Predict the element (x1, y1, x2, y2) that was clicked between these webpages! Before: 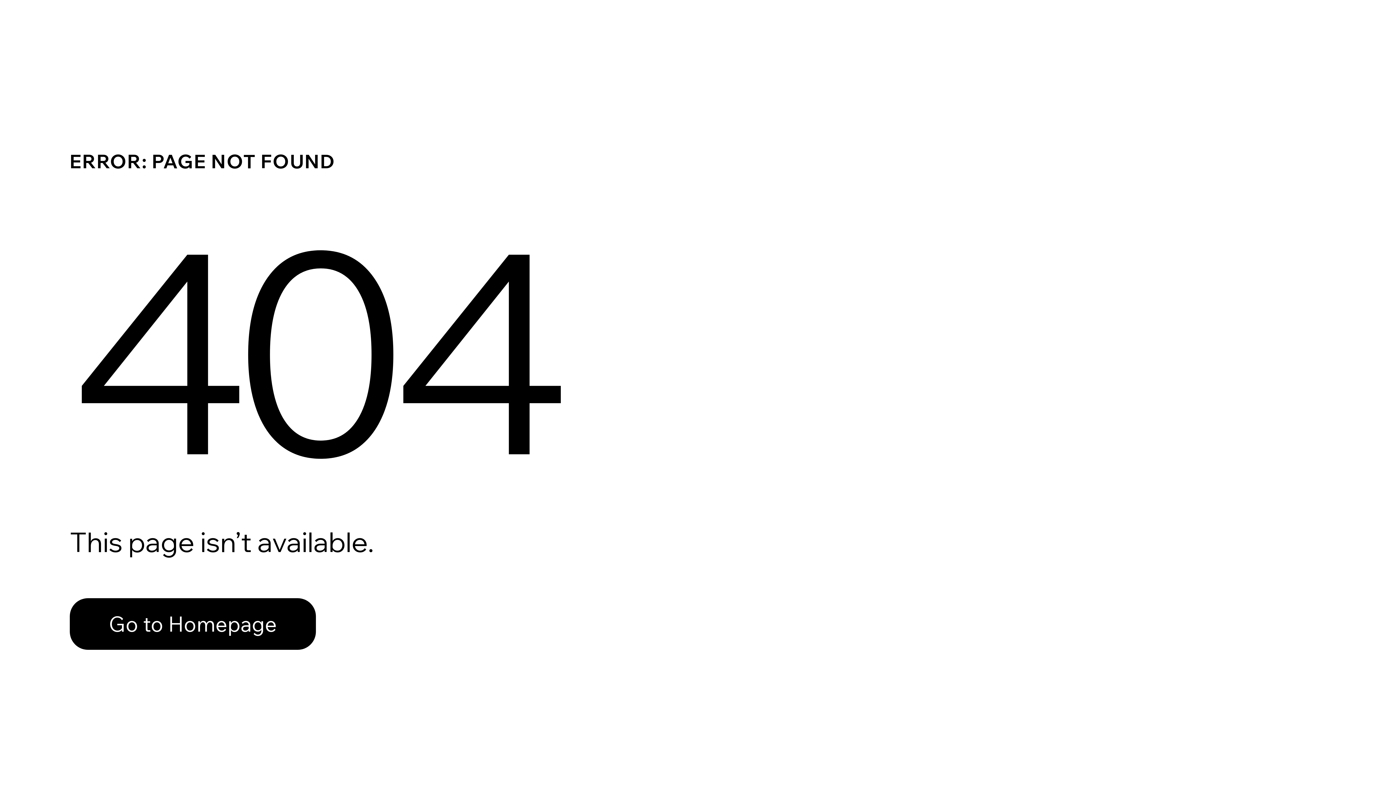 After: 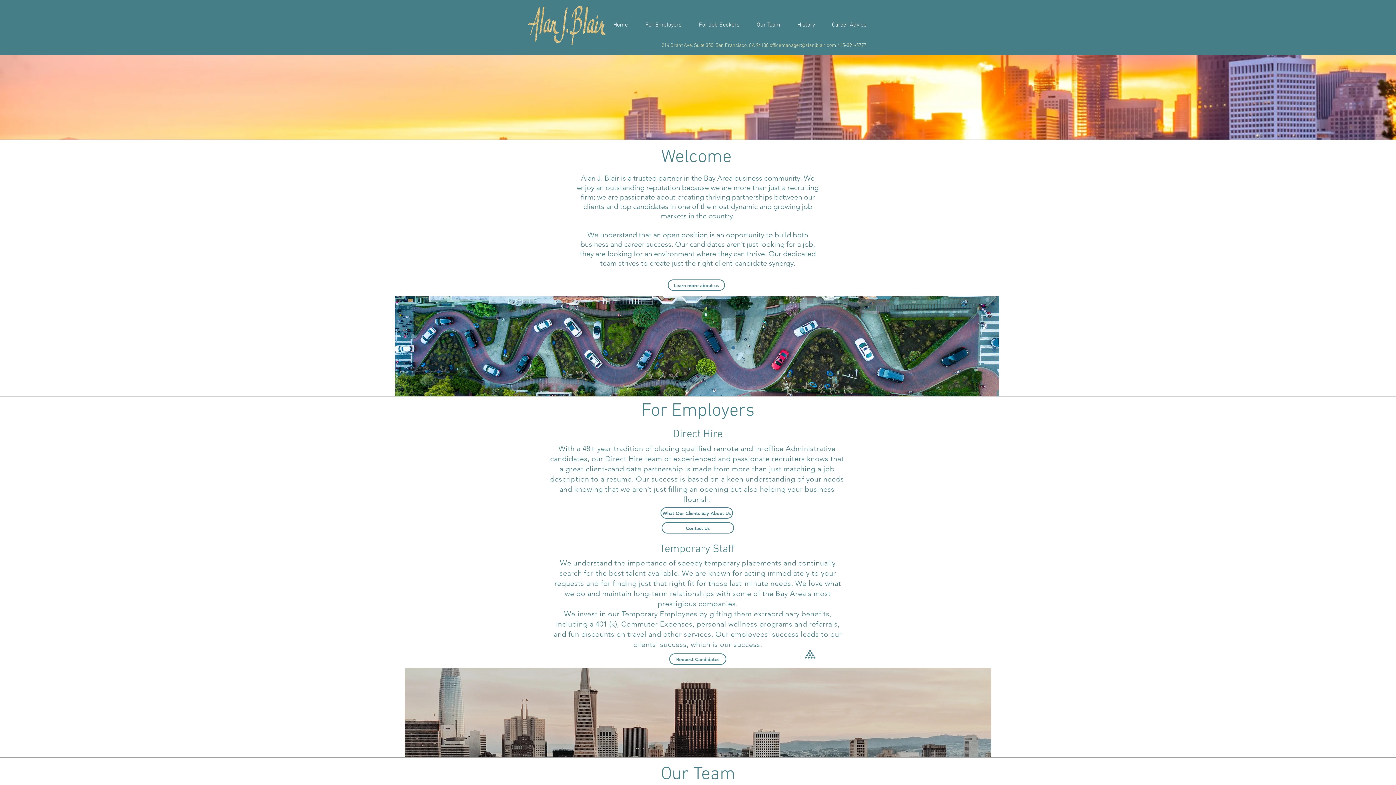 Action: label: Go to Homepage bbox: (69, 598, 316, 650)